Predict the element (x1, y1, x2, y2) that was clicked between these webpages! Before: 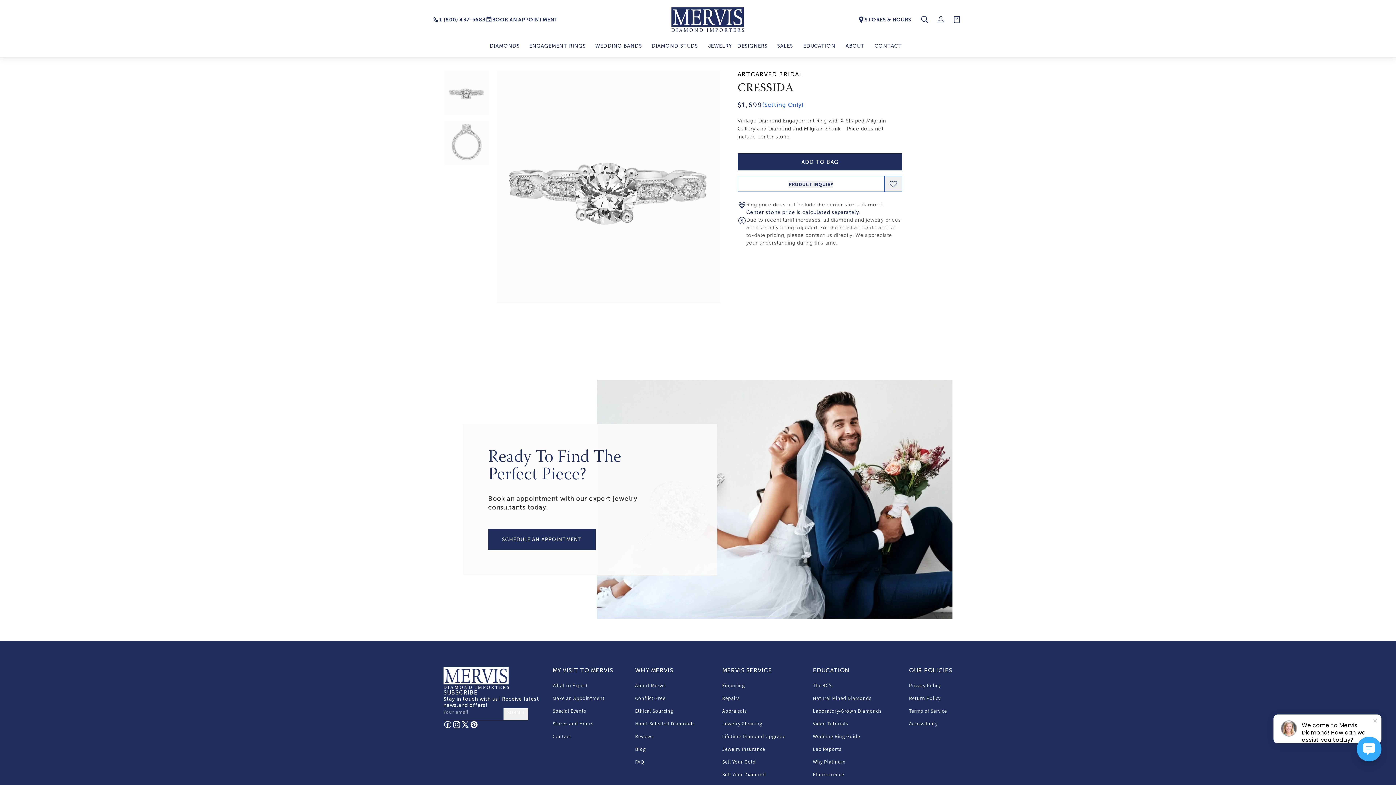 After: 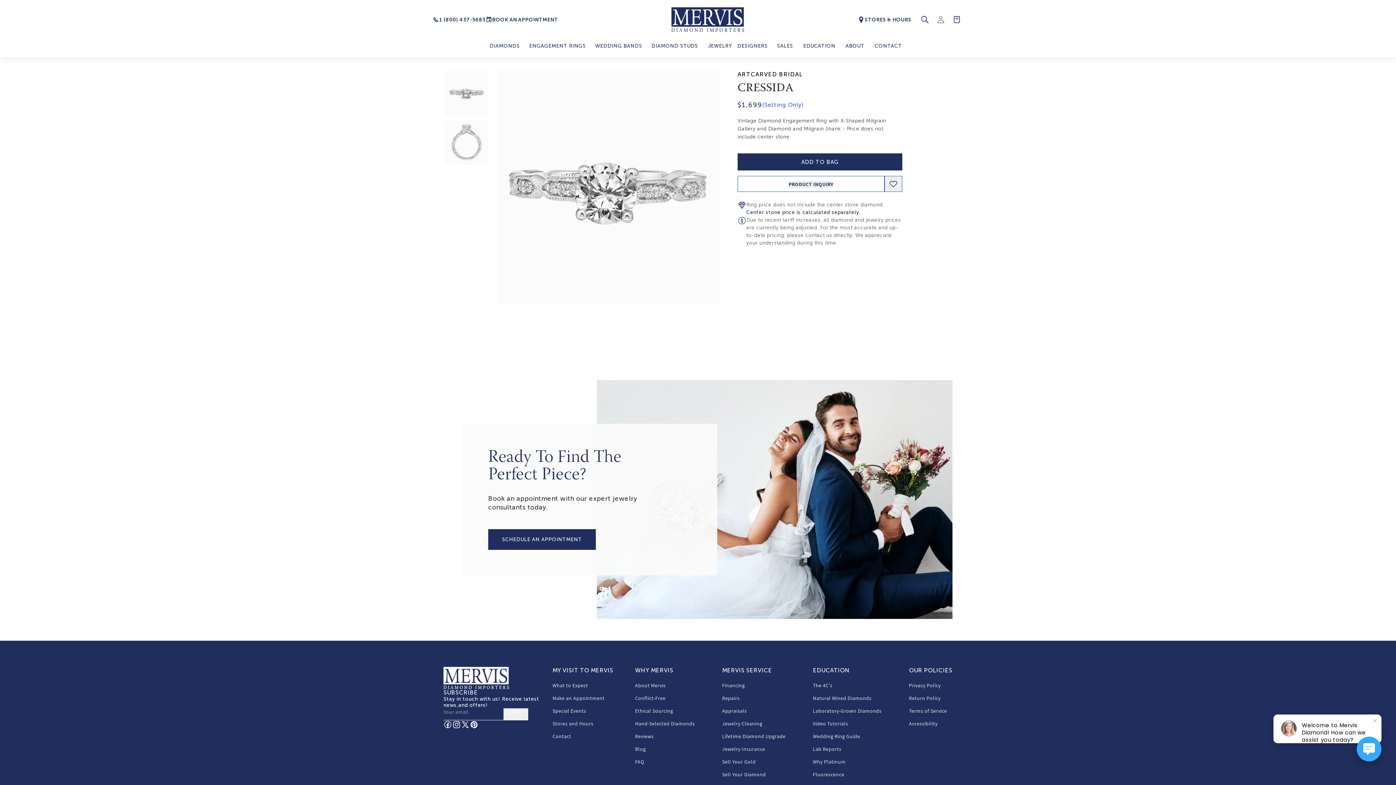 Action: label: 1 (800) 437-5683 bbox: (432, 16, 485, 22)